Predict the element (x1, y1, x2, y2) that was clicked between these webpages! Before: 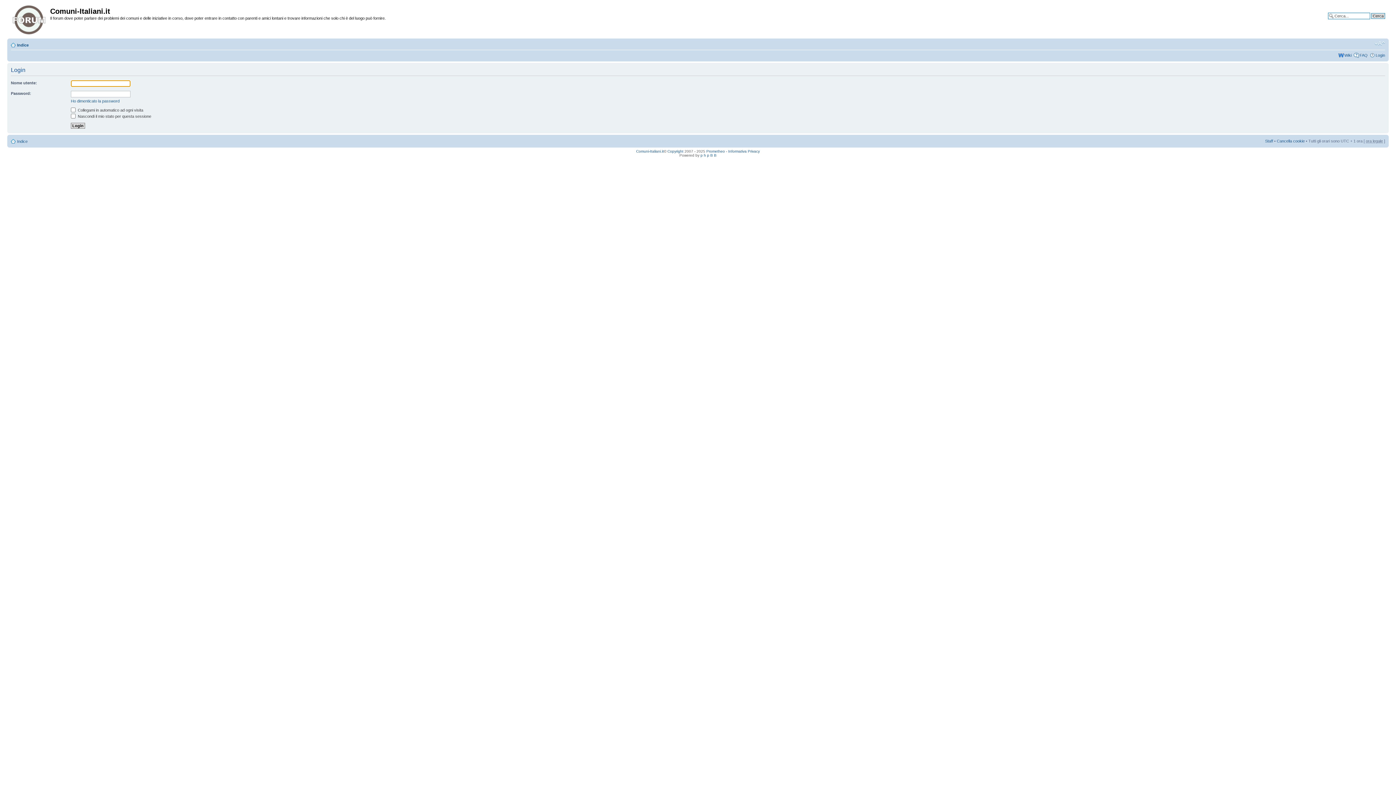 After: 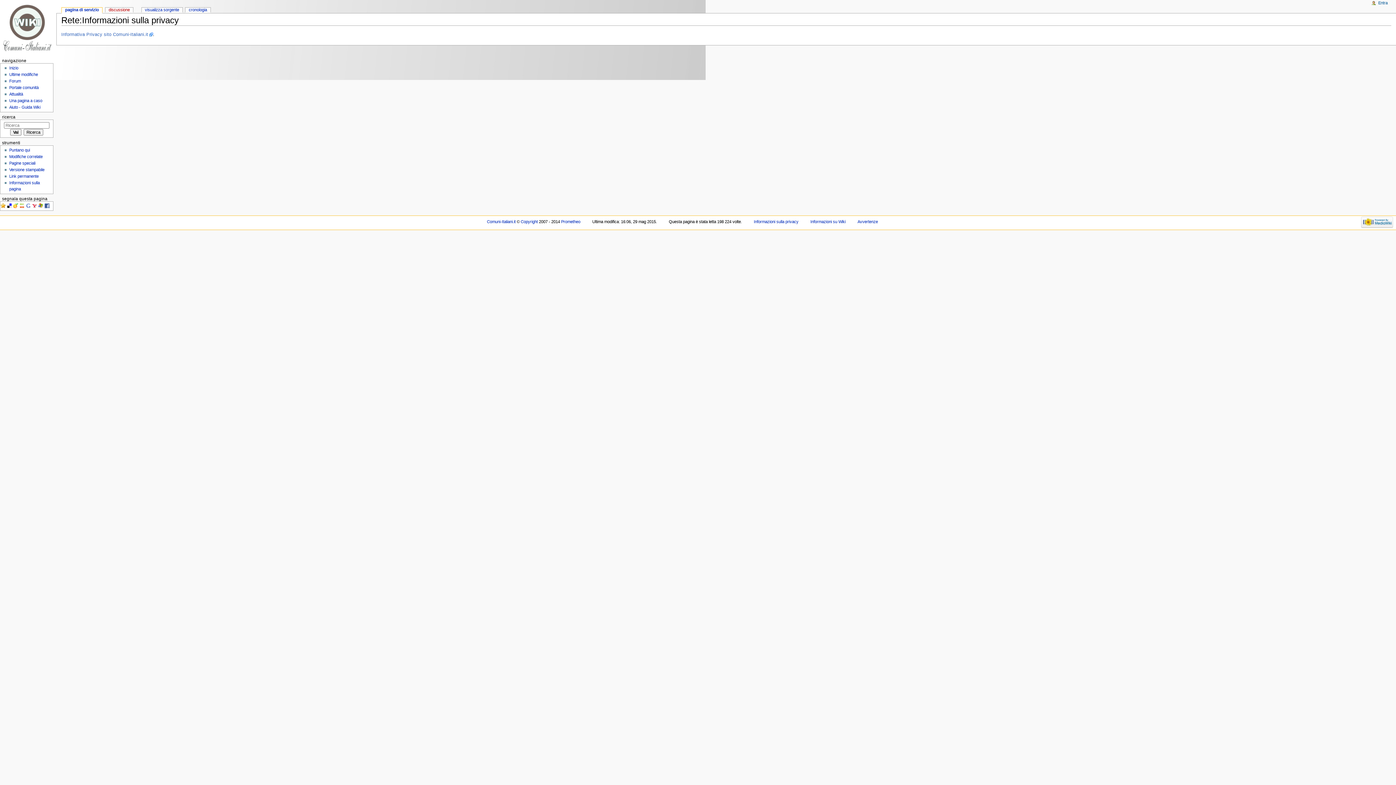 Action: bbox: (728, 149, 760, 153) label: Informativa Privacy